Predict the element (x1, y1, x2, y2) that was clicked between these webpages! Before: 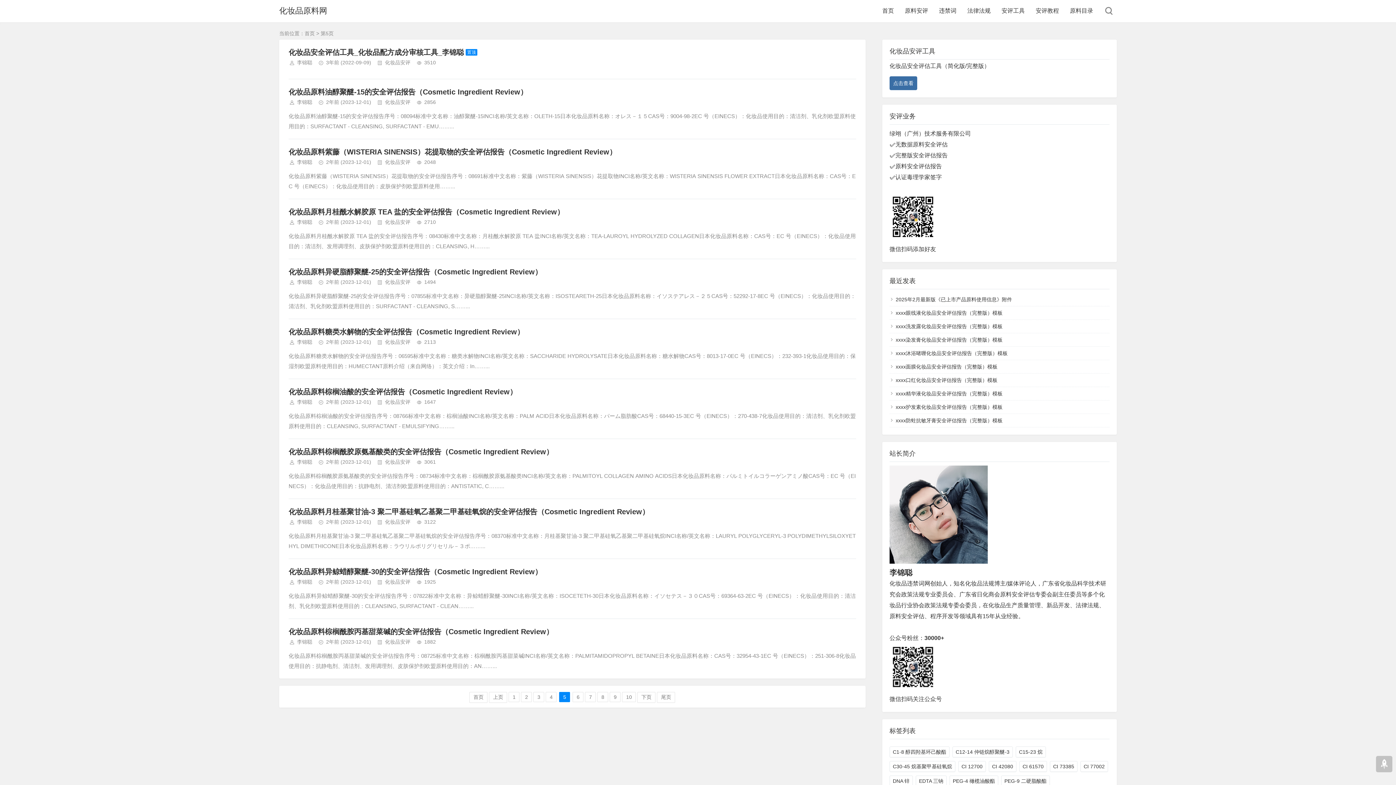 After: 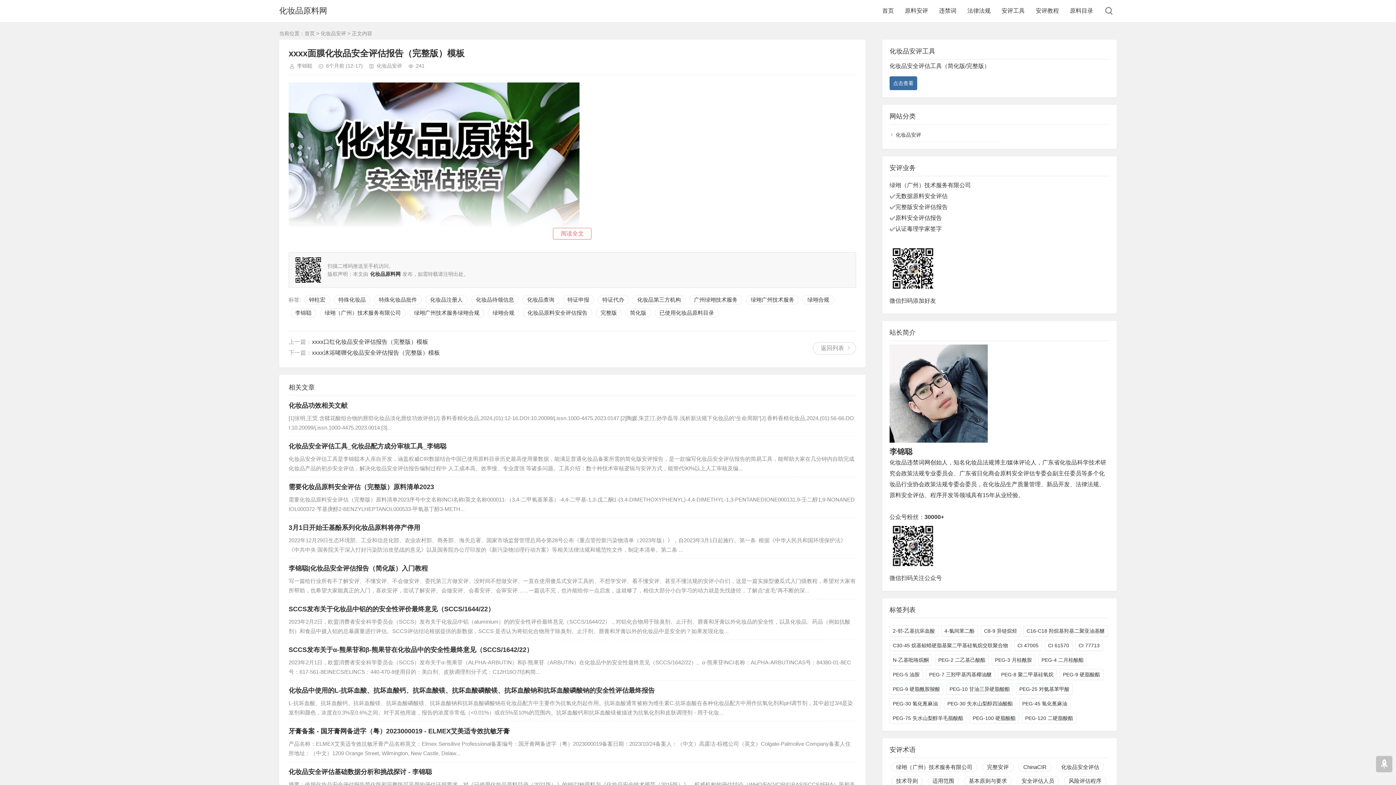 Action: bbox: (895, 364, 997, 369) label: xxxx面膜化妆品安全评估报告（完整版）模板